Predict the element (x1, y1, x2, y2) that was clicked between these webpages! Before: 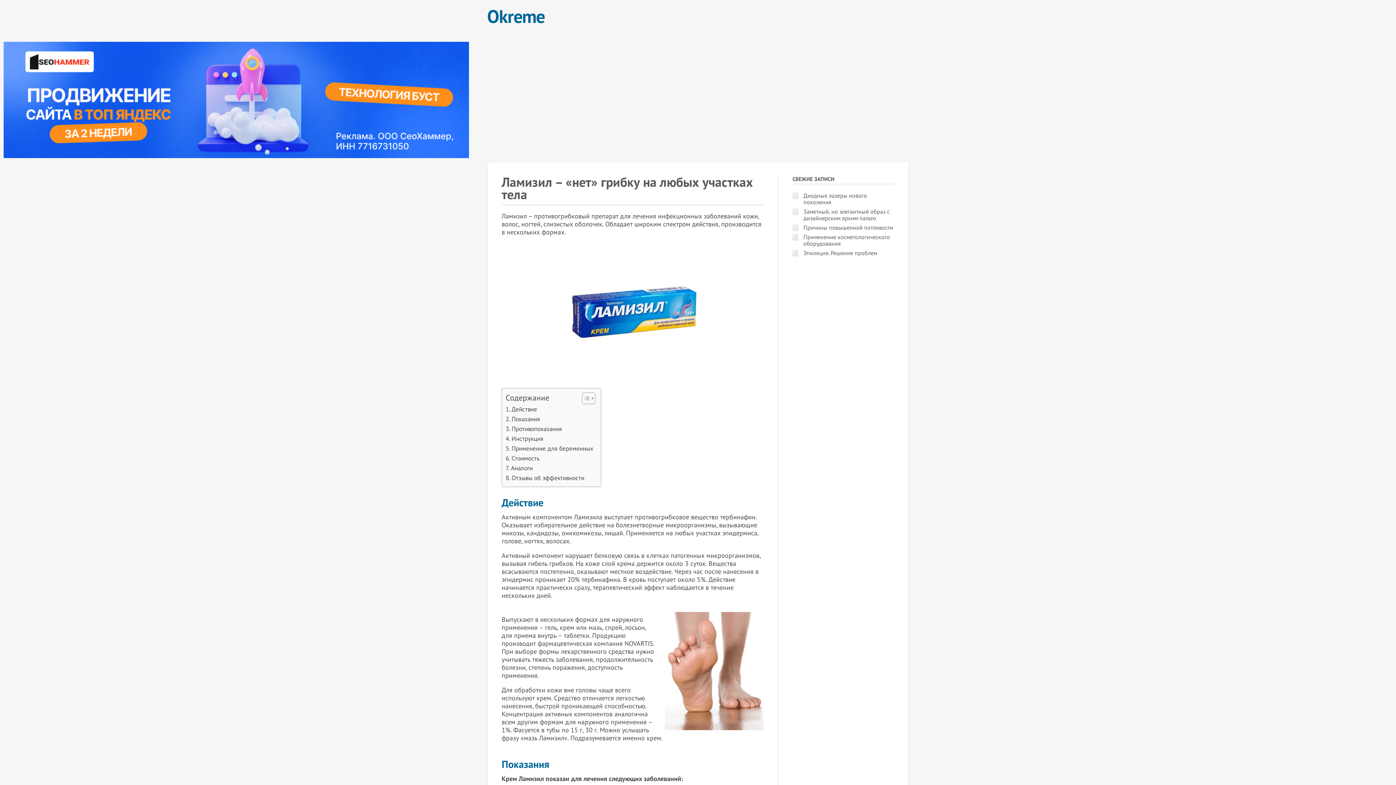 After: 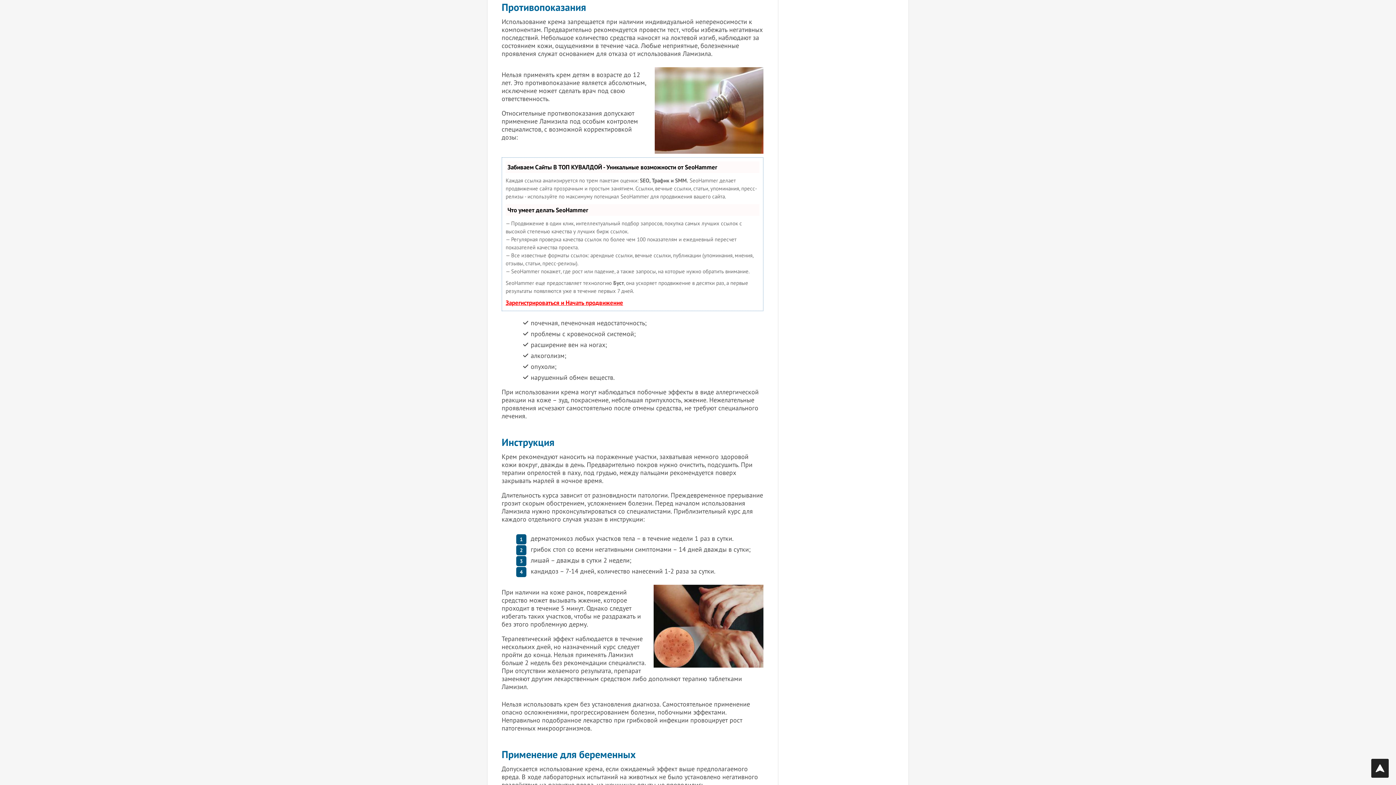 Action: bbox: (505, 424, 561, 434) label: Противопоказания